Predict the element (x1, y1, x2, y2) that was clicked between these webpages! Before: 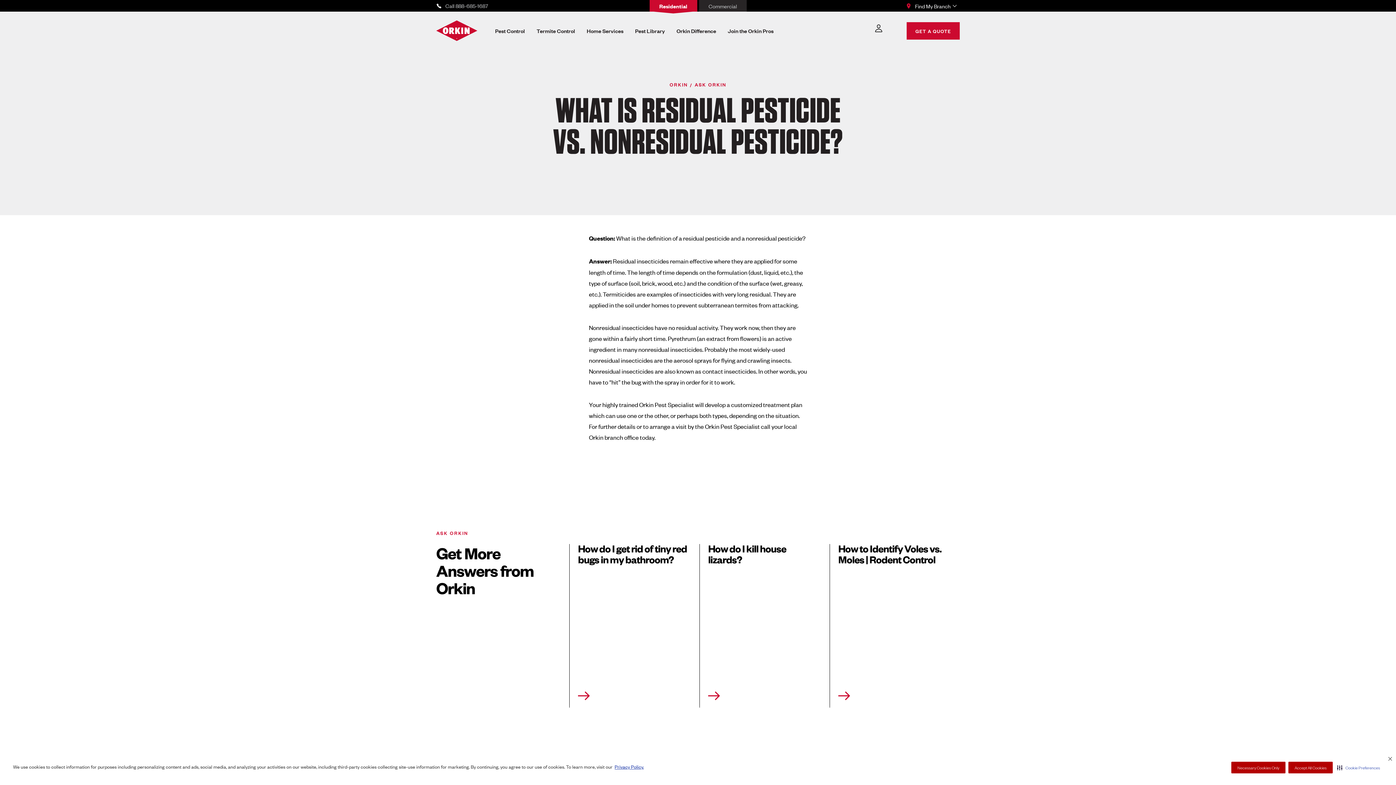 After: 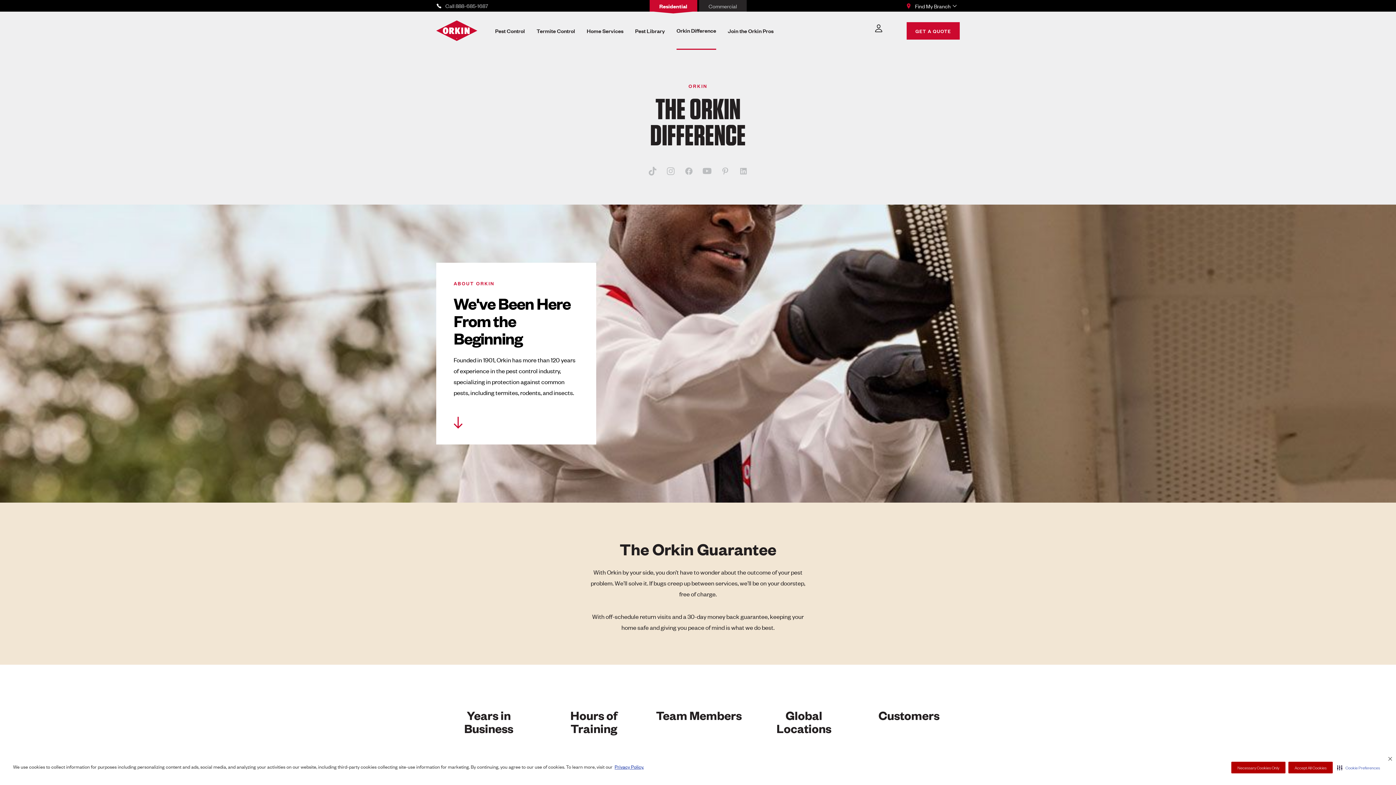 Action: label: Orkin Difference bbox: (676, 11, 716, 49)